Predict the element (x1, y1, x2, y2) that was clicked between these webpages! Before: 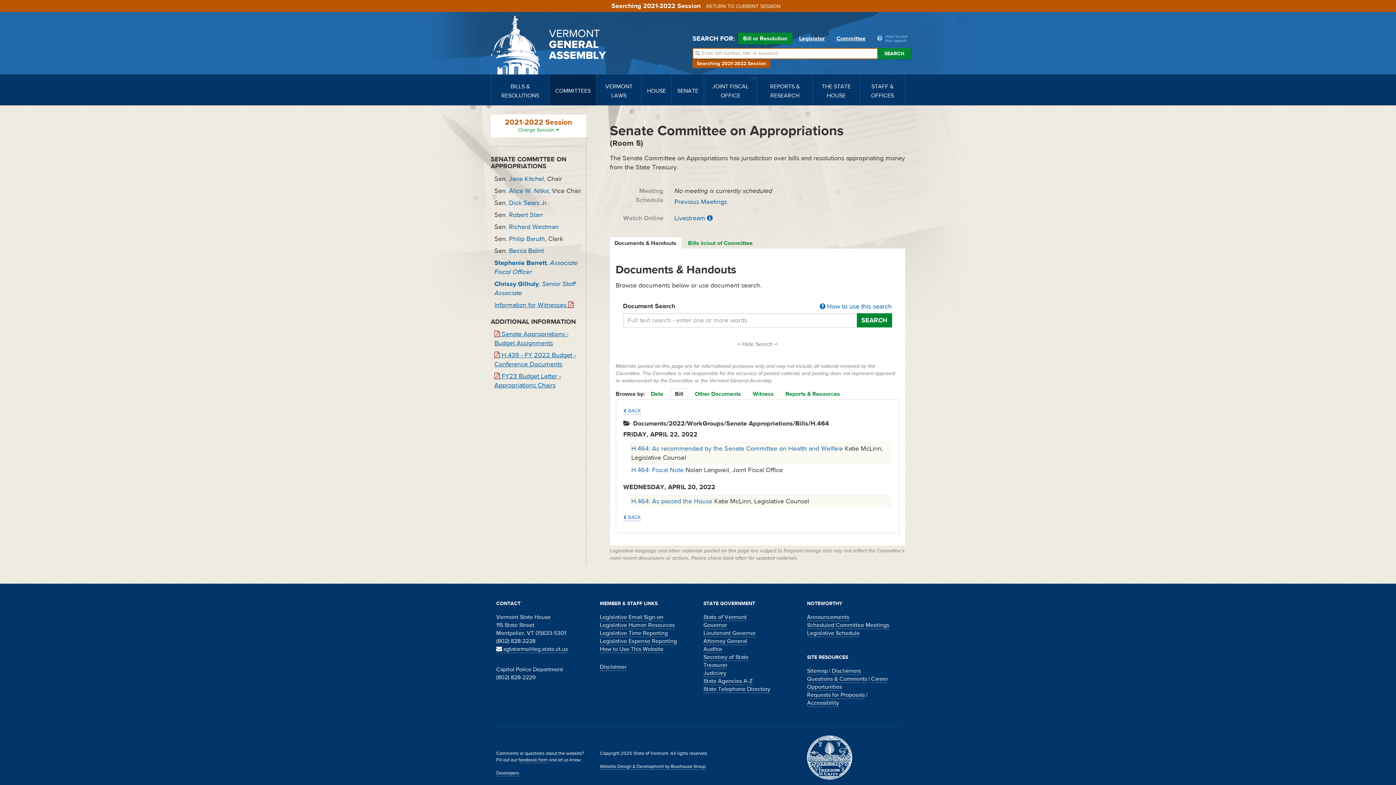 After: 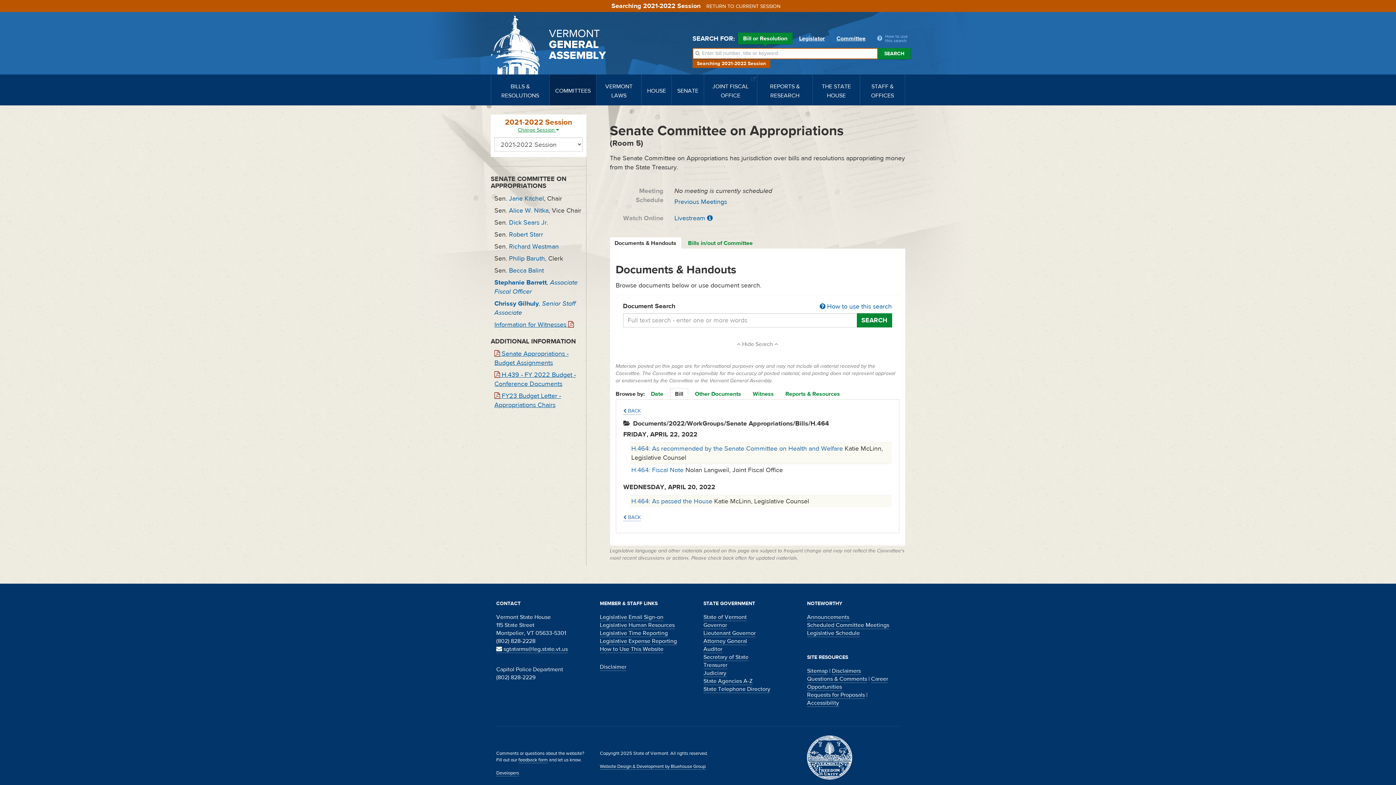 Action: bbox: (518, 126, 559, 133) label: Change Session 